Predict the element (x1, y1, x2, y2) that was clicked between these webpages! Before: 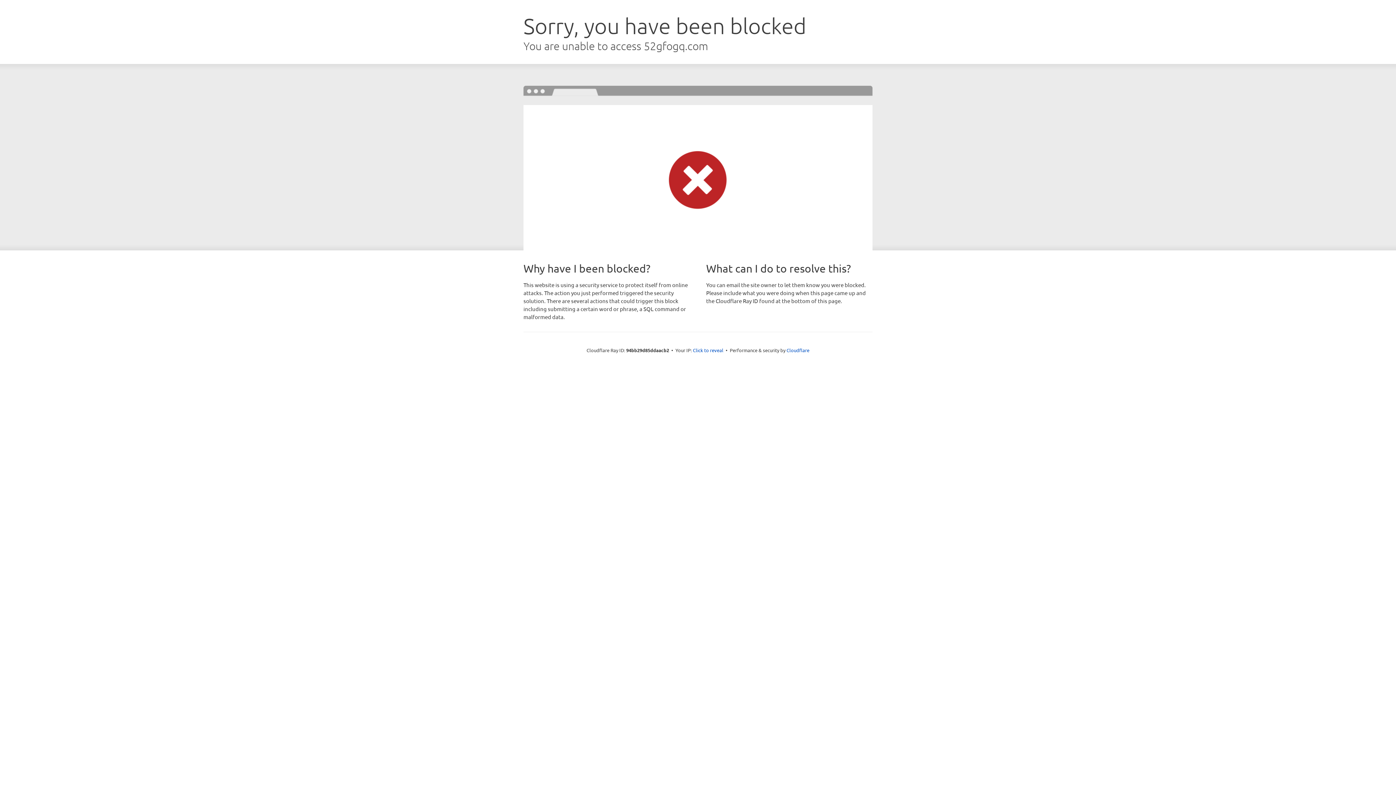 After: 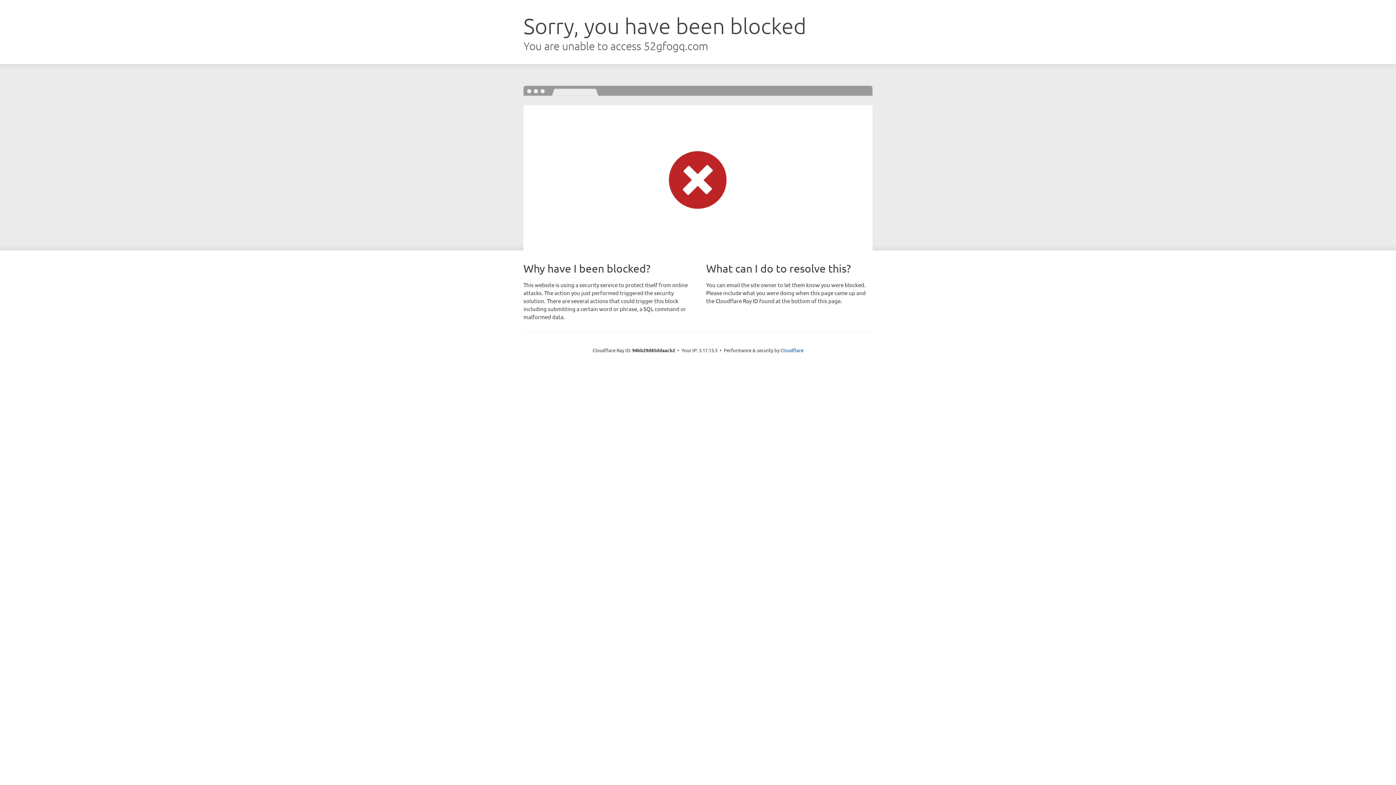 Action: label: Click to reveal bbox: (693, 346, 723, 353)